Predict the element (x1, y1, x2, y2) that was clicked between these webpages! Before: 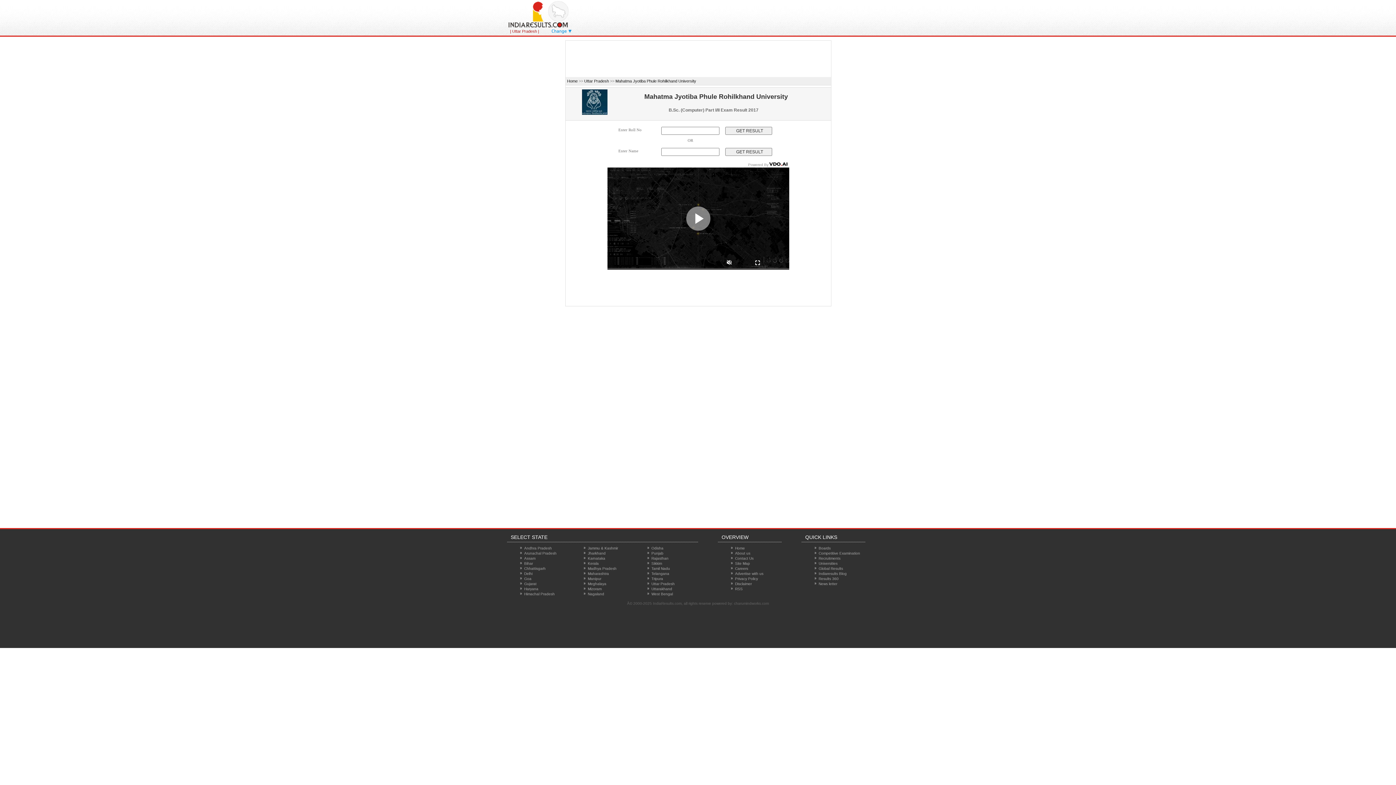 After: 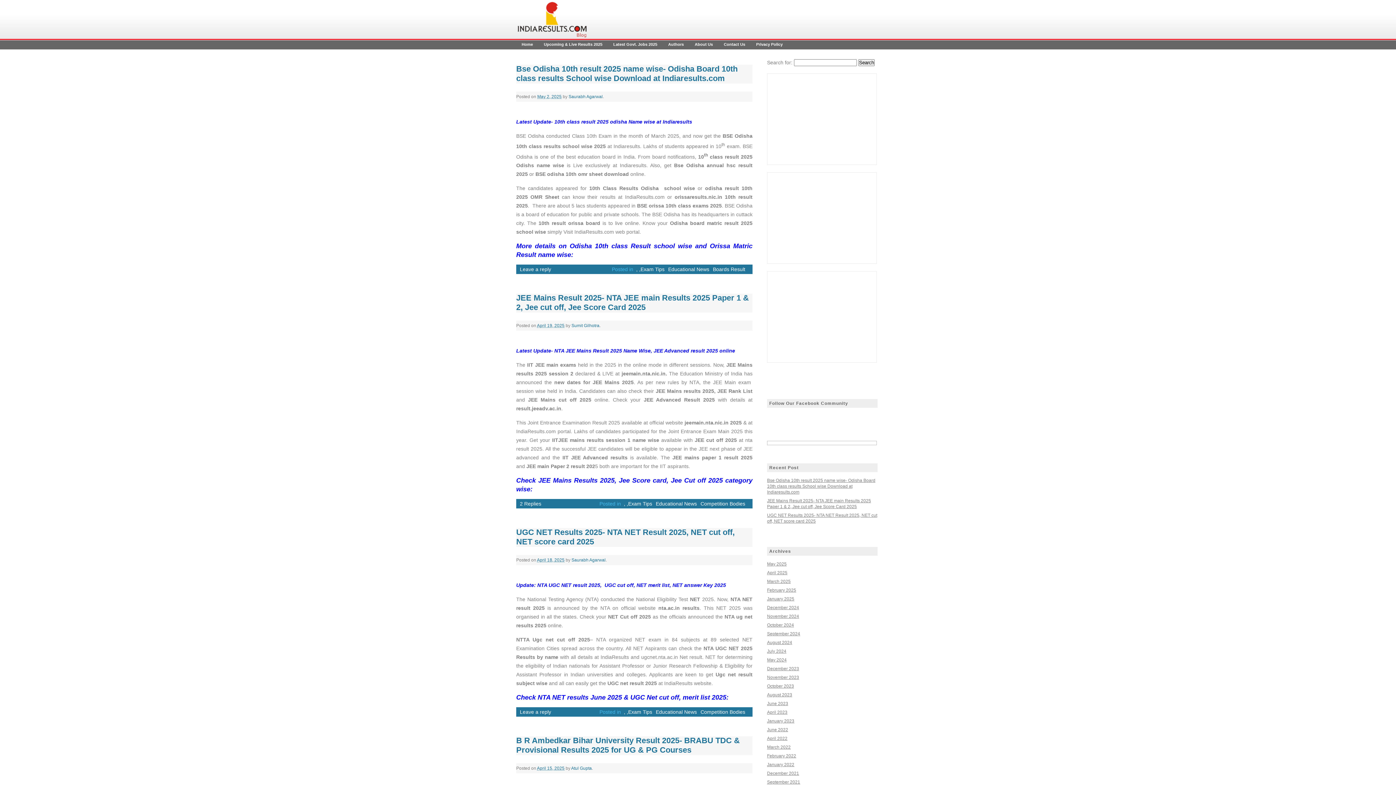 Action: bbox: (818, 572, 846, 576) label: Indiaresults Blog